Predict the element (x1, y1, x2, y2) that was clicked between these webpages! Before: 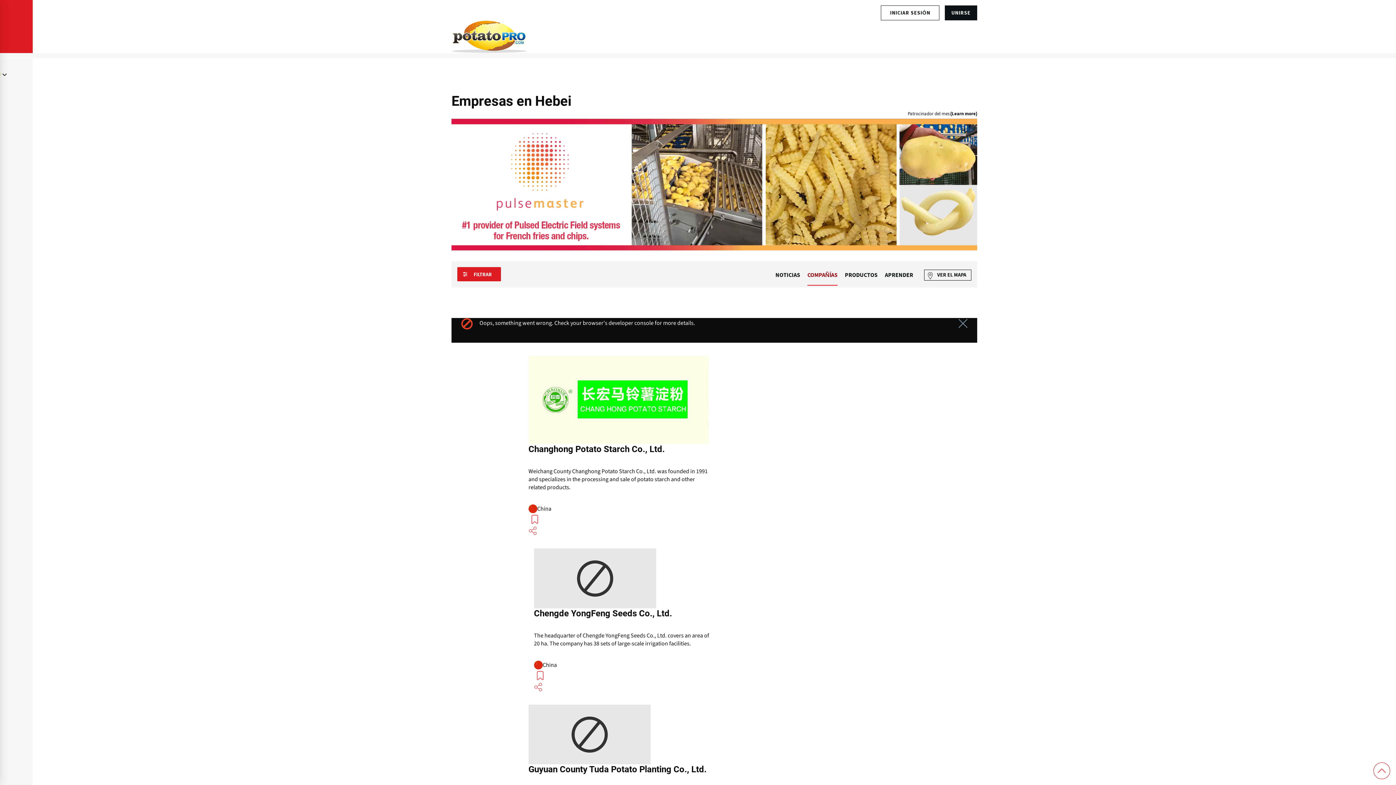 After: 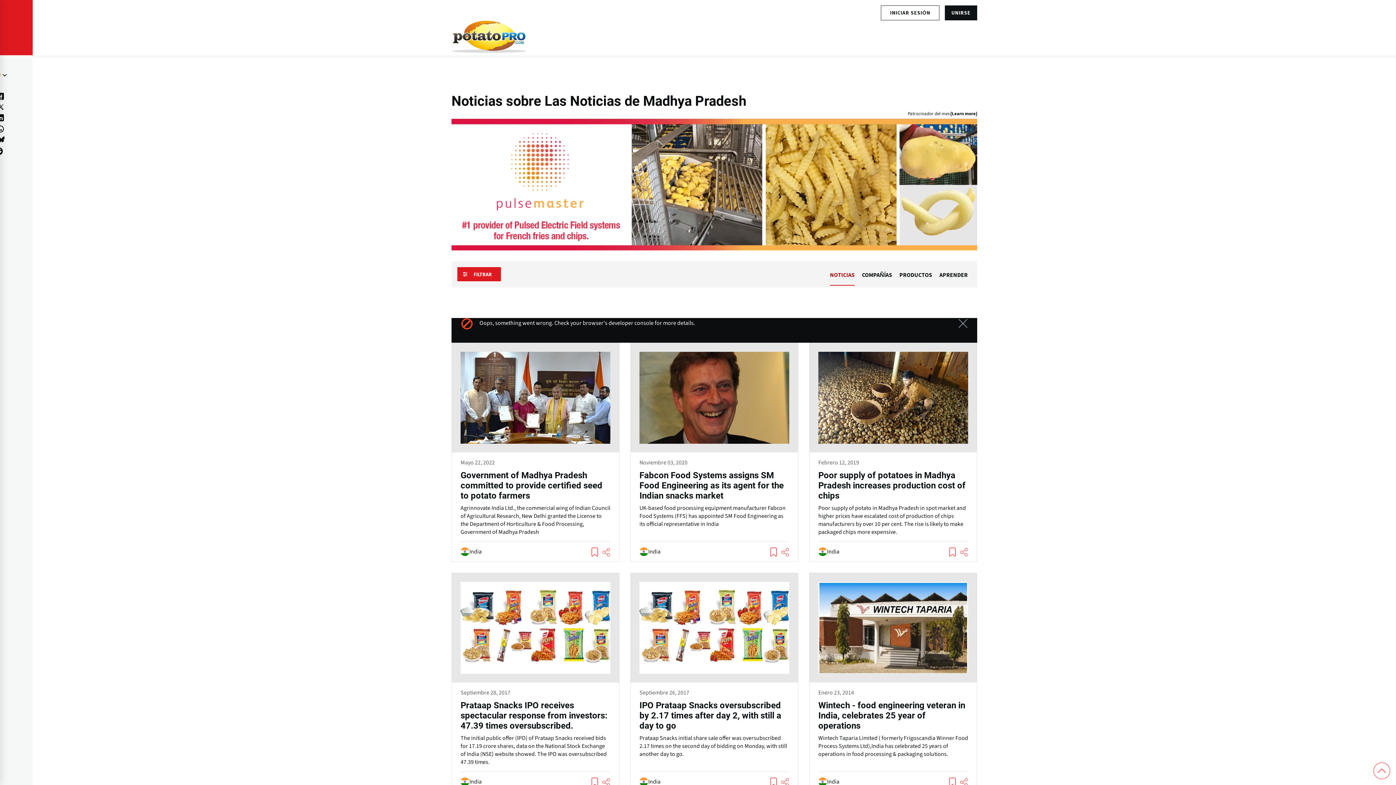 Action: label: NOTICIAS bbox: (775, 272, 800, 278)